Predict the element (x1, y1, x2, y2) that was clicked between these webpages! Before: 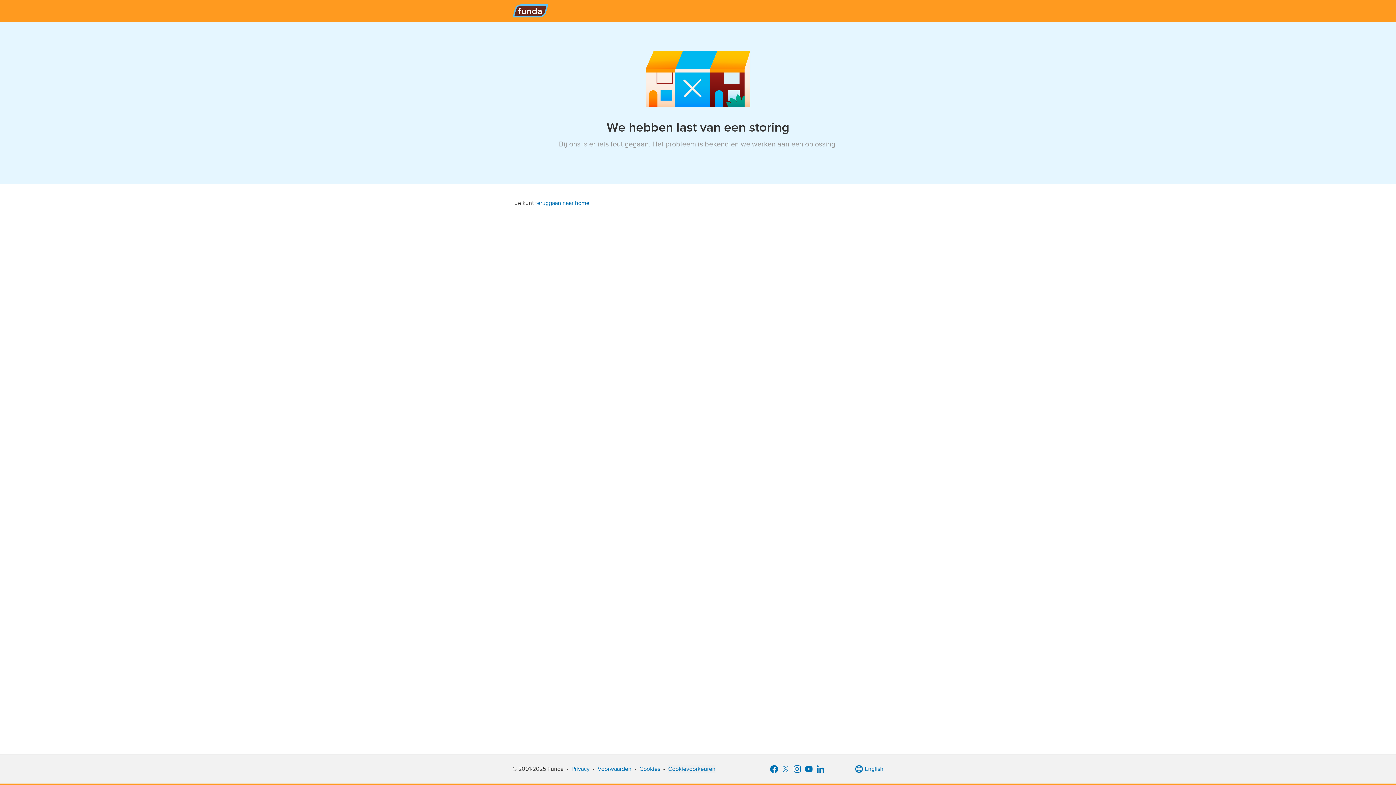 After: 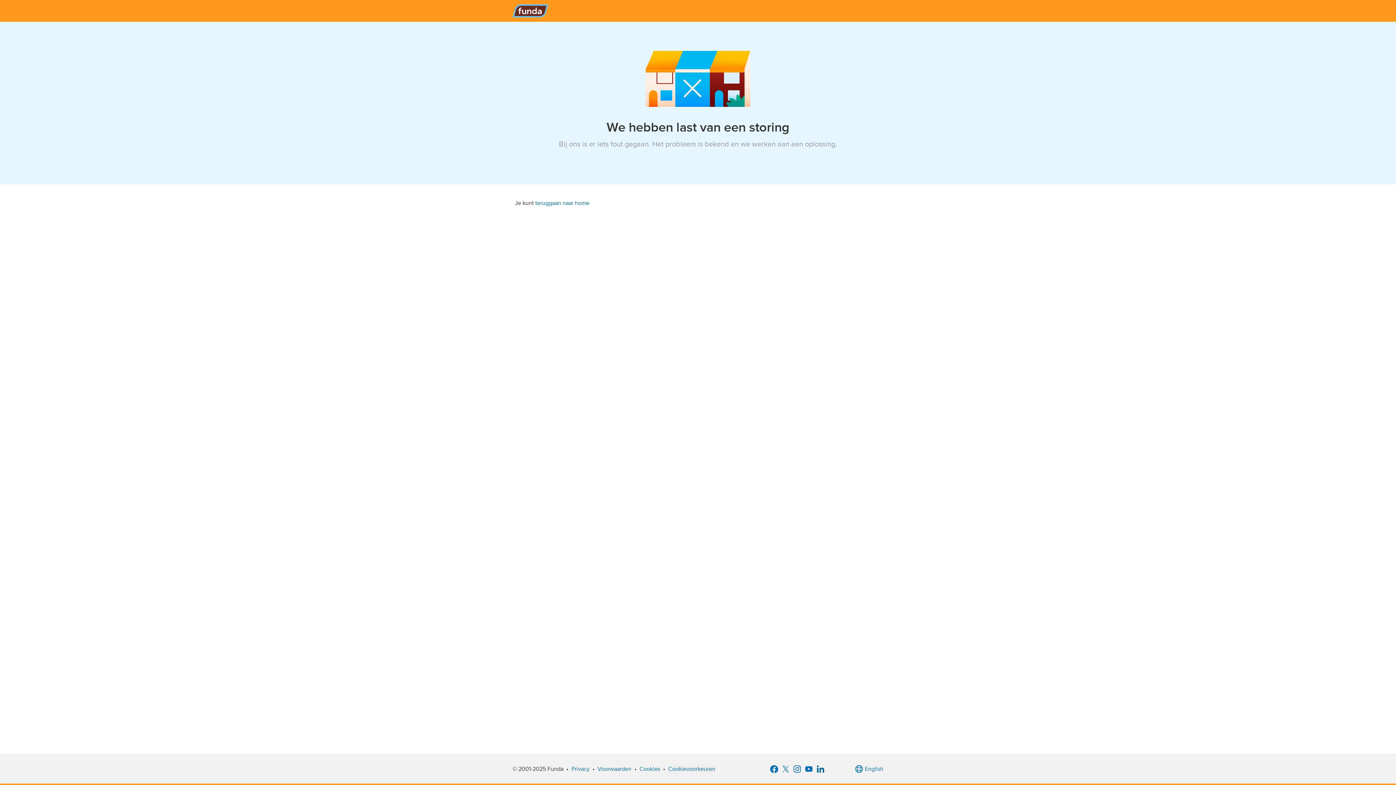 Action: bbox: (814, 763, 826, 775)